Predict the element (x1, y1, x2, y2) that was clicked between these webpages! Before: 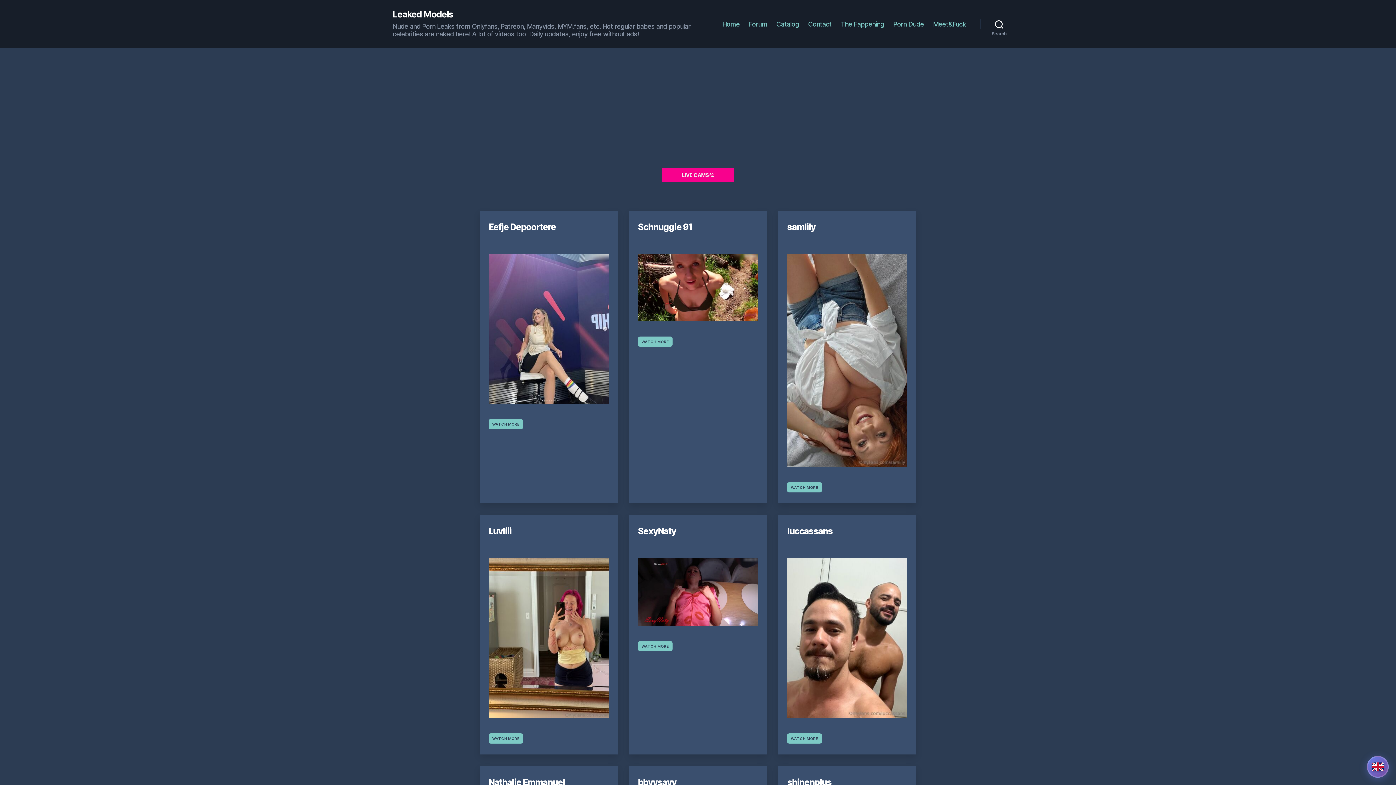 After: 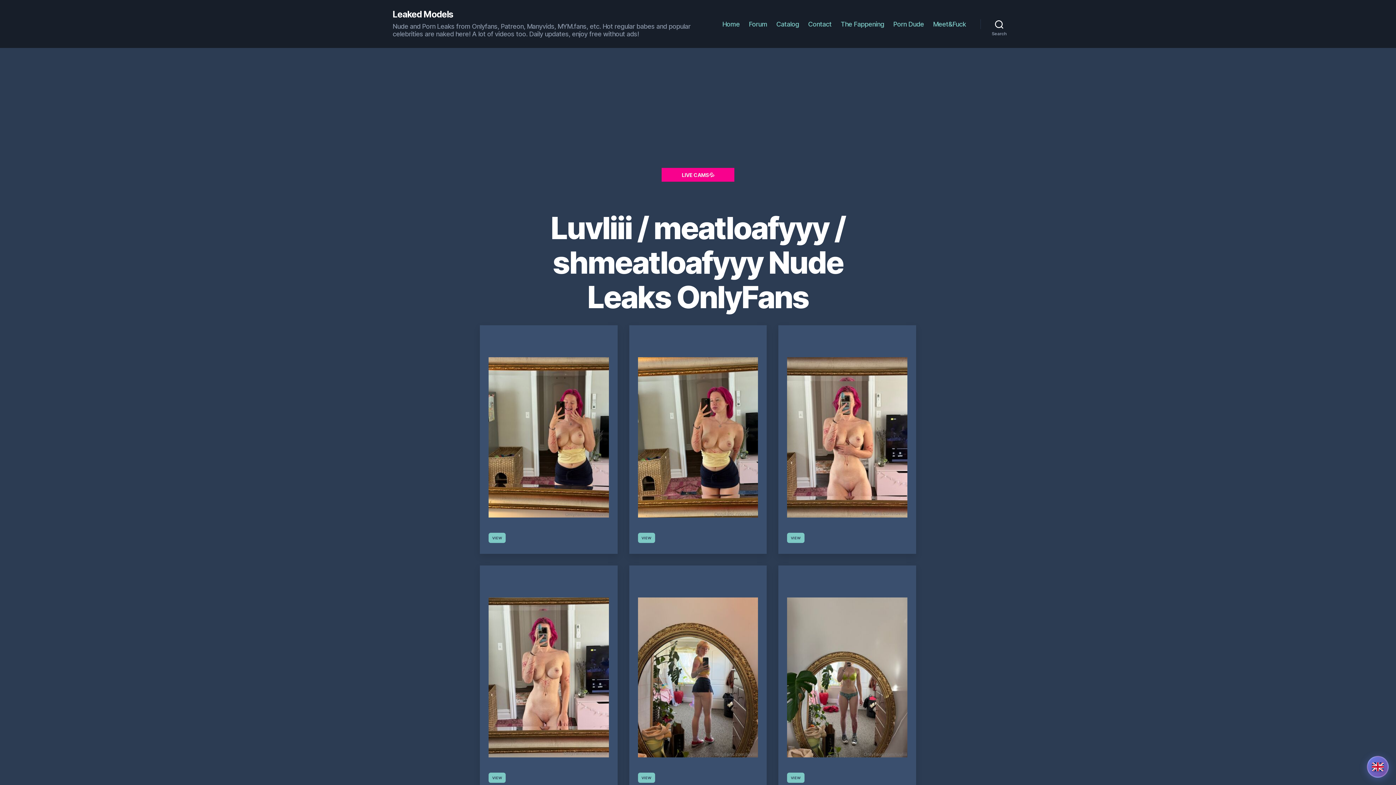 Action: bbox: (488, 526, 511, 536) label: Luvliii